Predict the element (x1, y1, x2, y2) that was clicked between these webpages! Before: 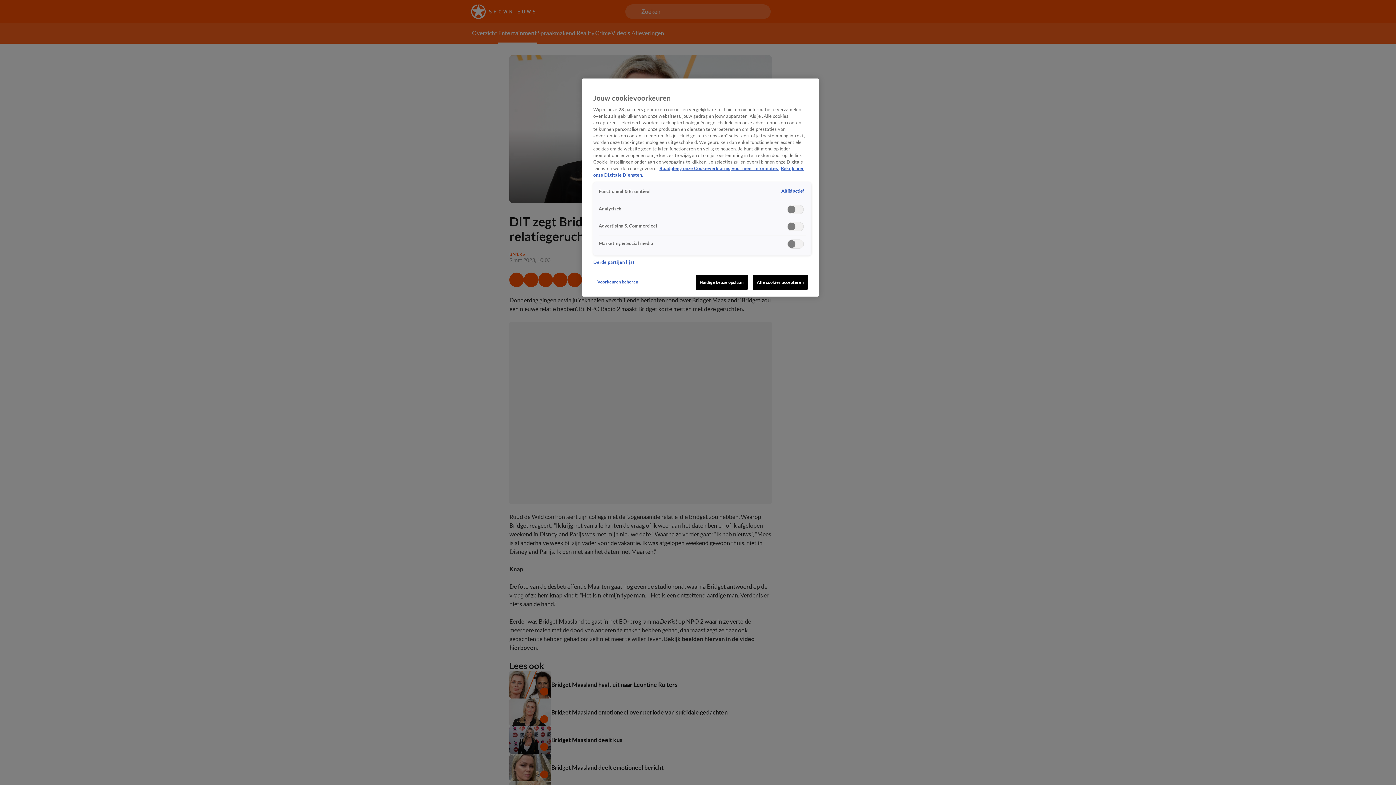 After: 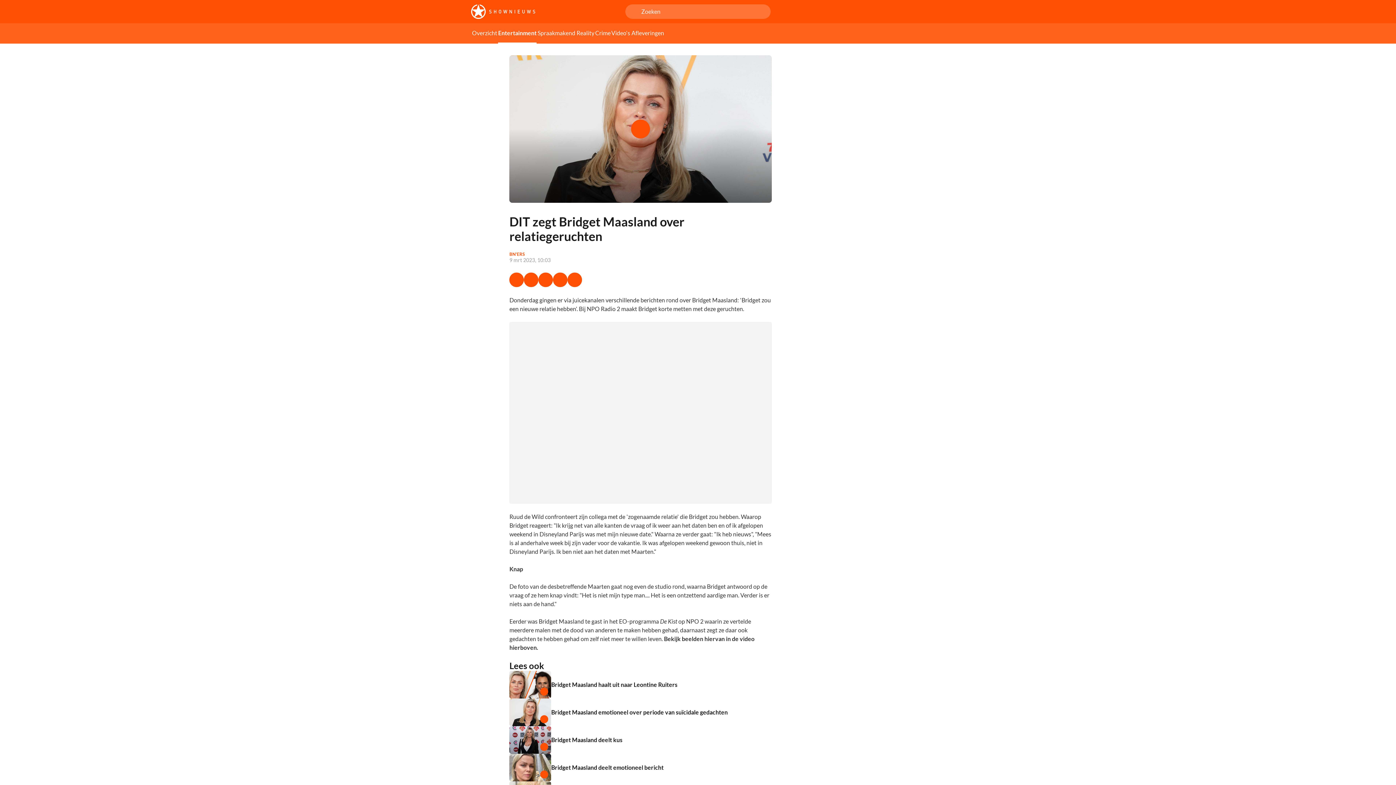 Action: bbox: (695, 274, 747, 289) label: Huidige keuze opslaan